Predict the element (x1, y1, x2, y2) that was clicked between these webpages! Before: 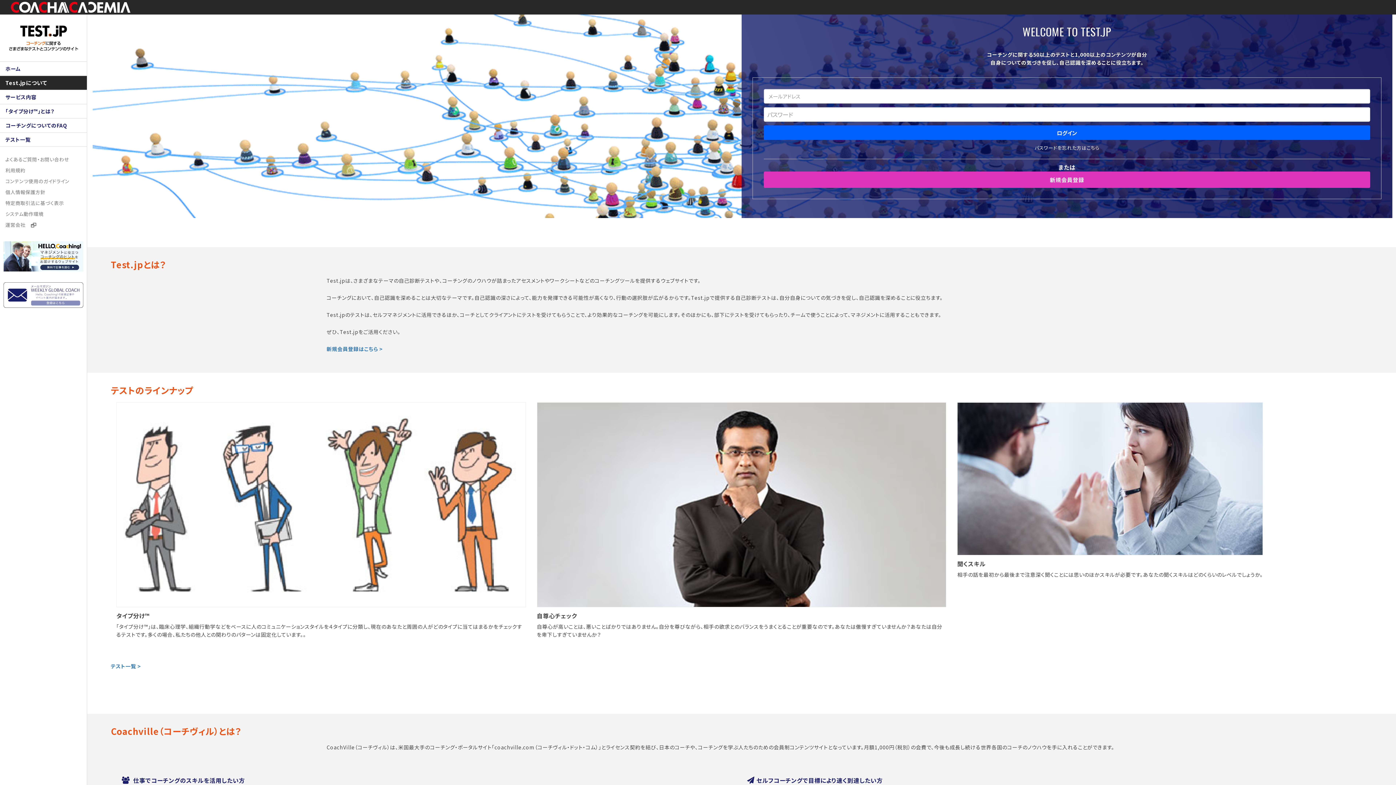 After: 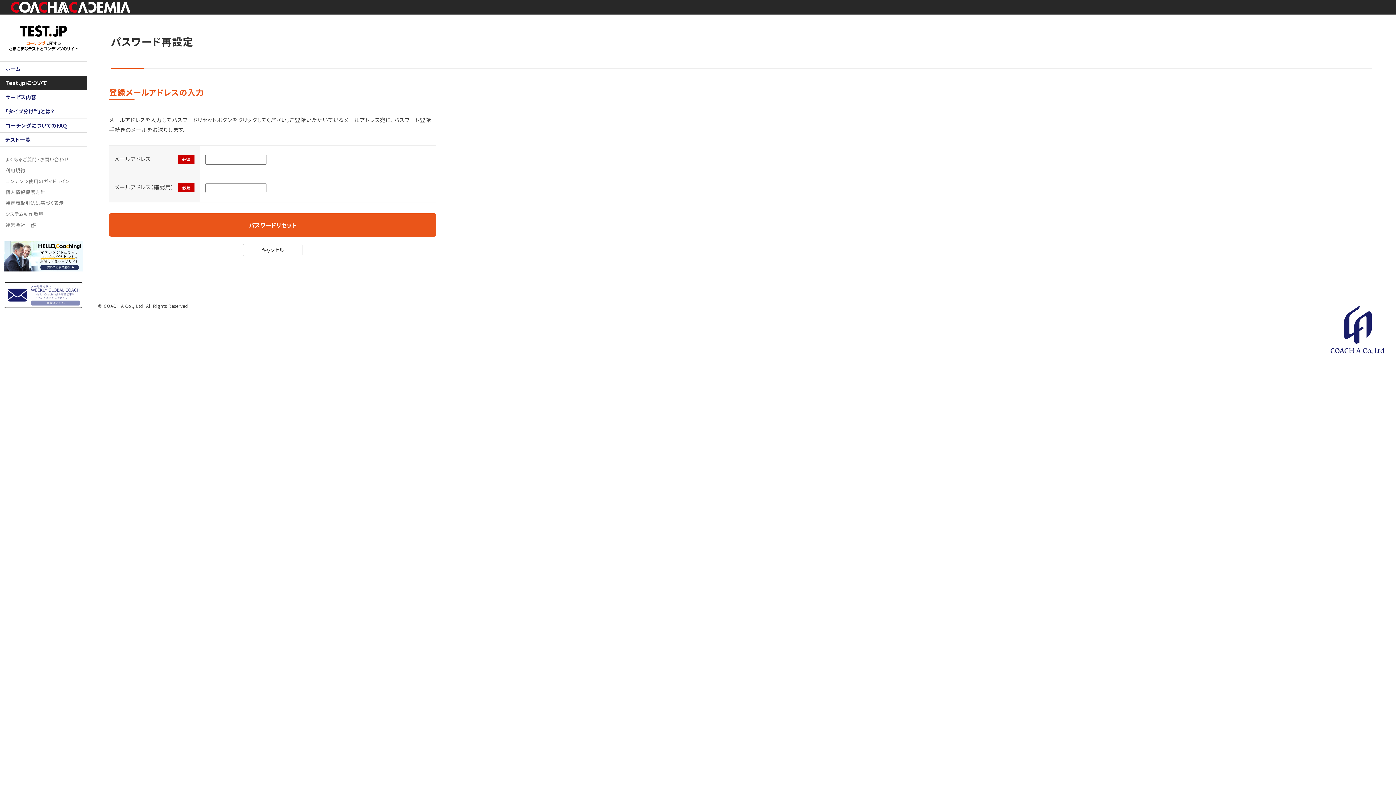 Action: label: パスワードを忘れた方はこちら bbox: (1034, 144, 1099, 151)